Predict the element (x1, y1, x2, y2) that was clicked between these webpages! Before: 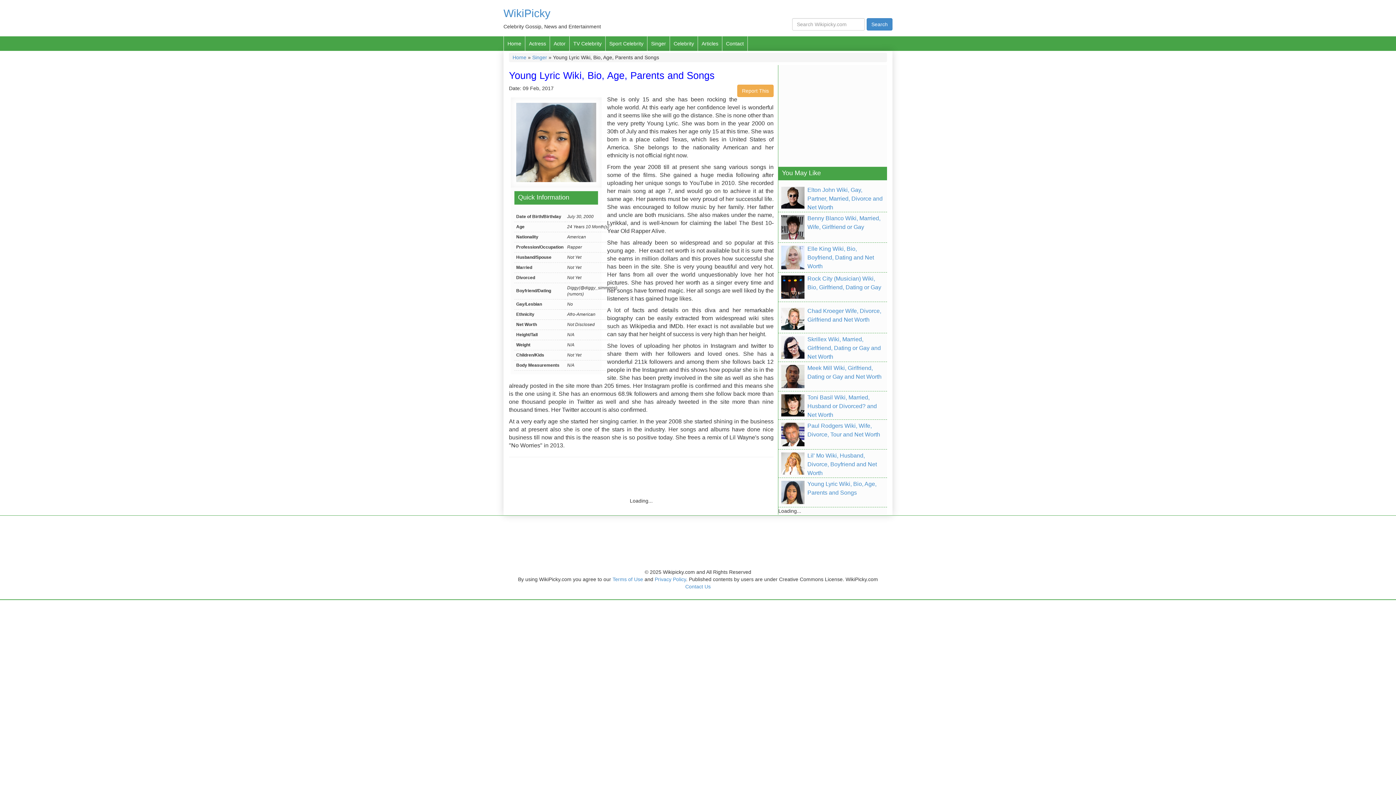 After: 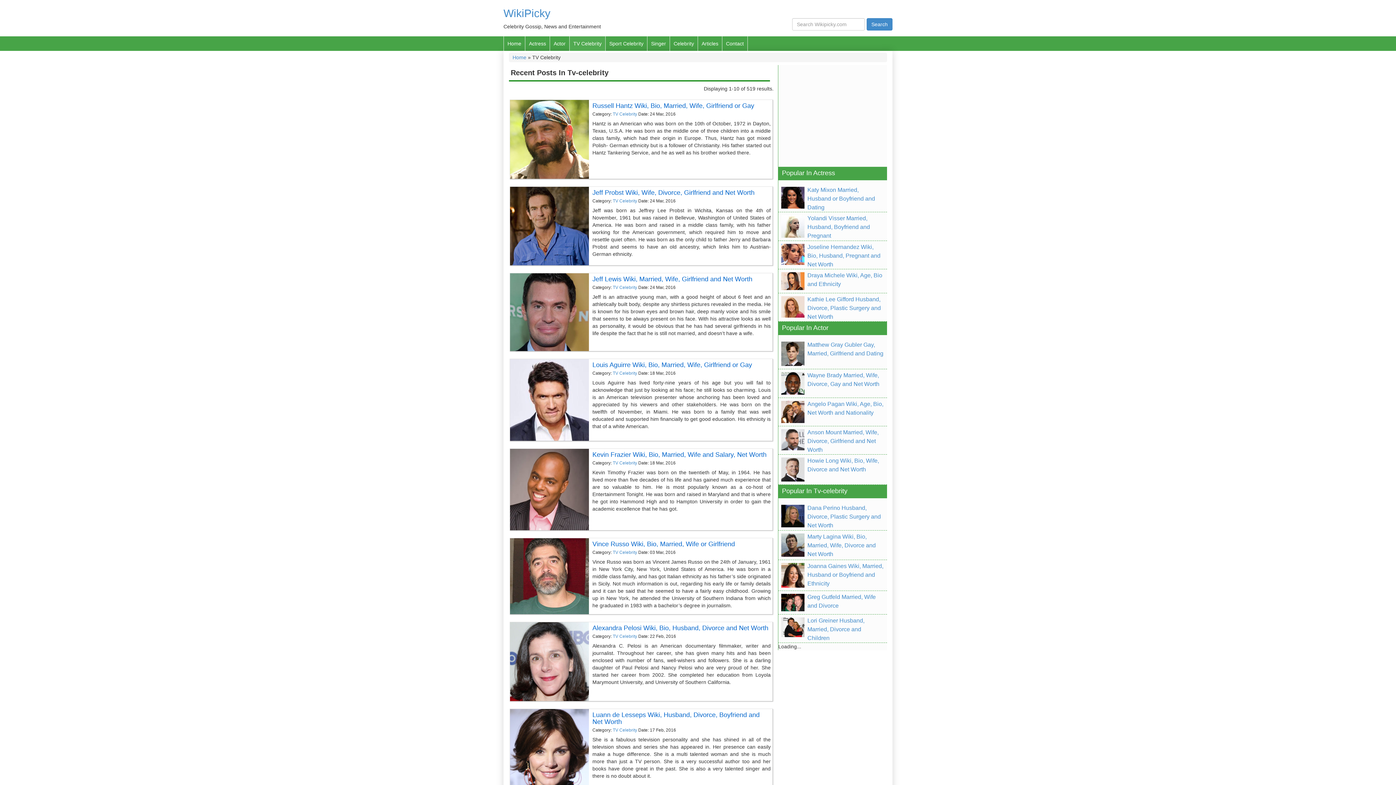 Action: label: TV Celebrity bbox: (569, 36, 605, 50)